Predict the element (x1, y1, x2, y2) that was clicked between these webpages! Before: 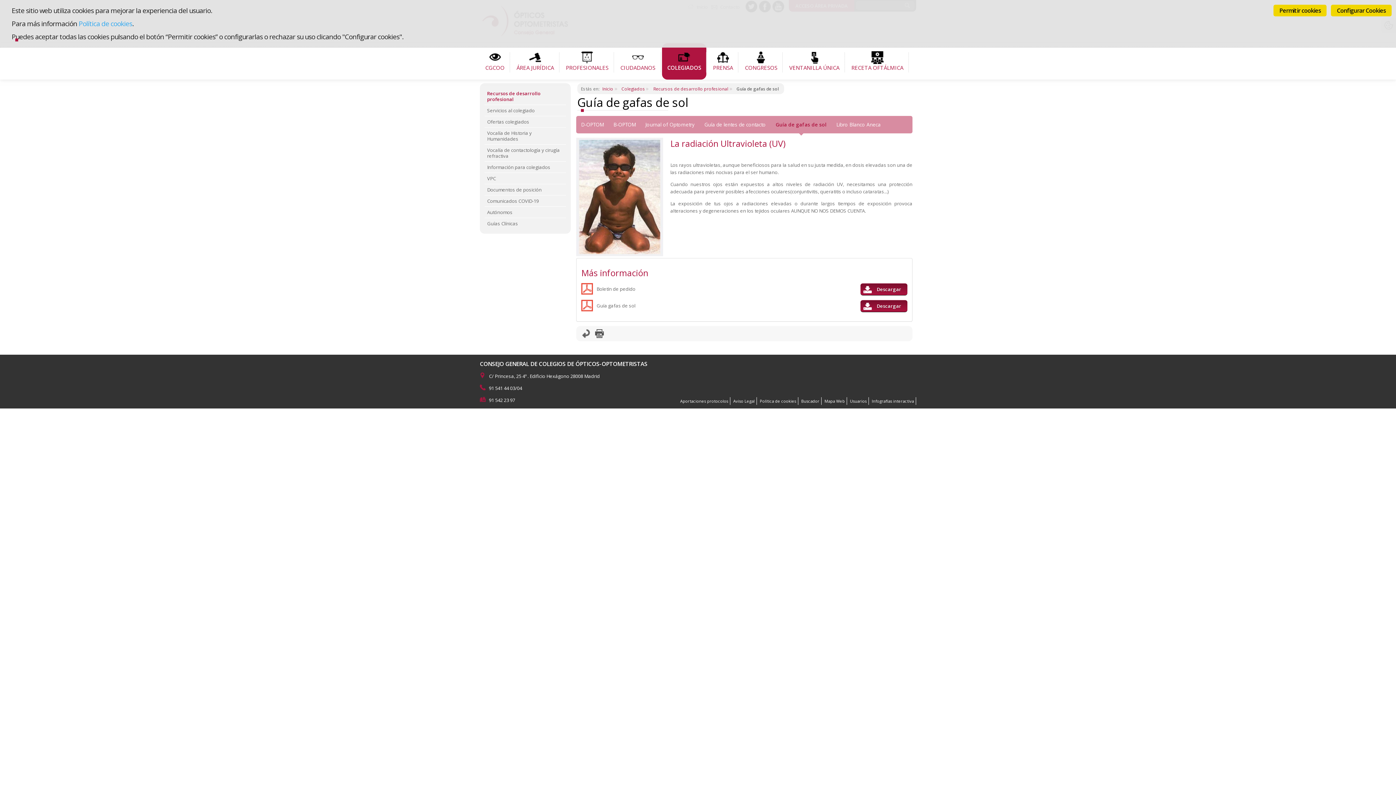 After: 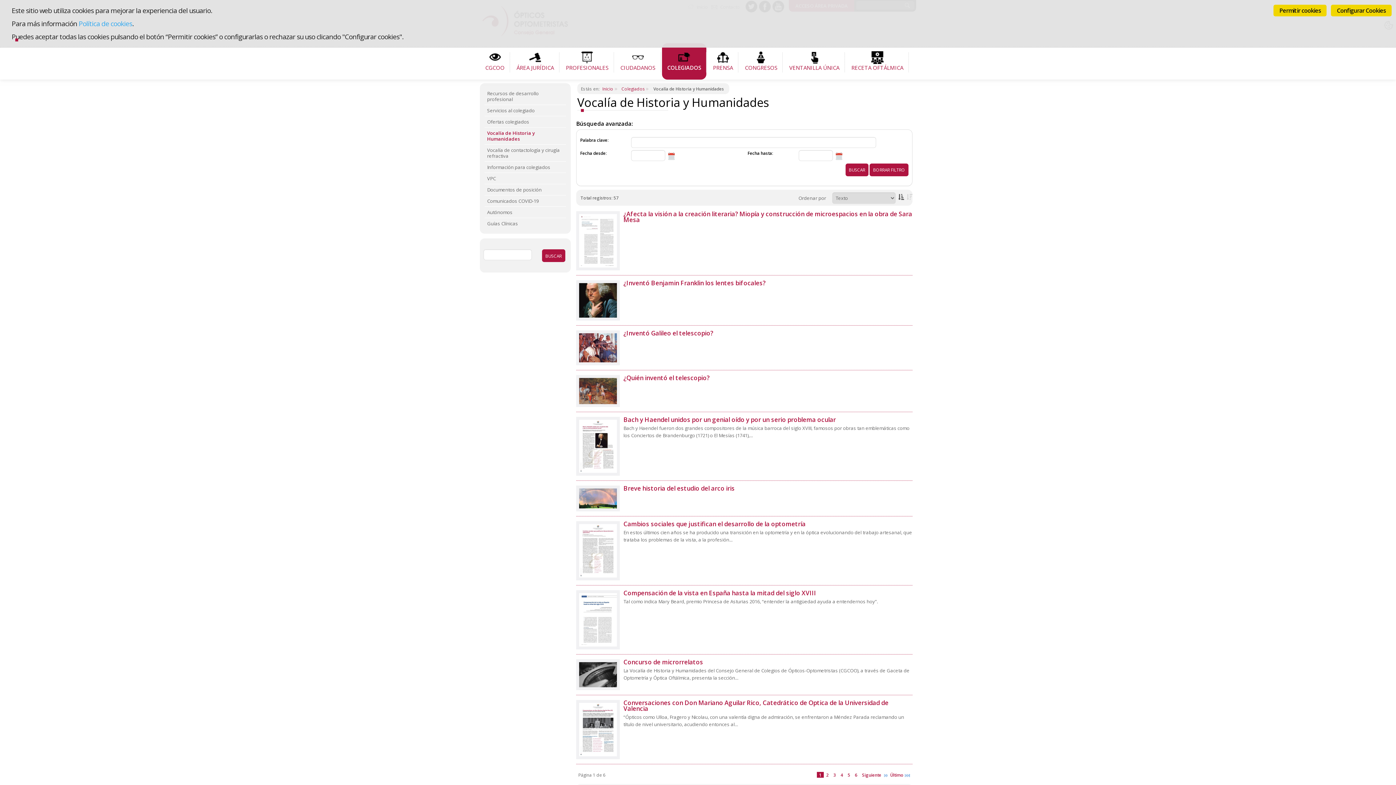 Action: label: Vocalía de Historia y Humanidades bbox: (484, 127, 566, 144)